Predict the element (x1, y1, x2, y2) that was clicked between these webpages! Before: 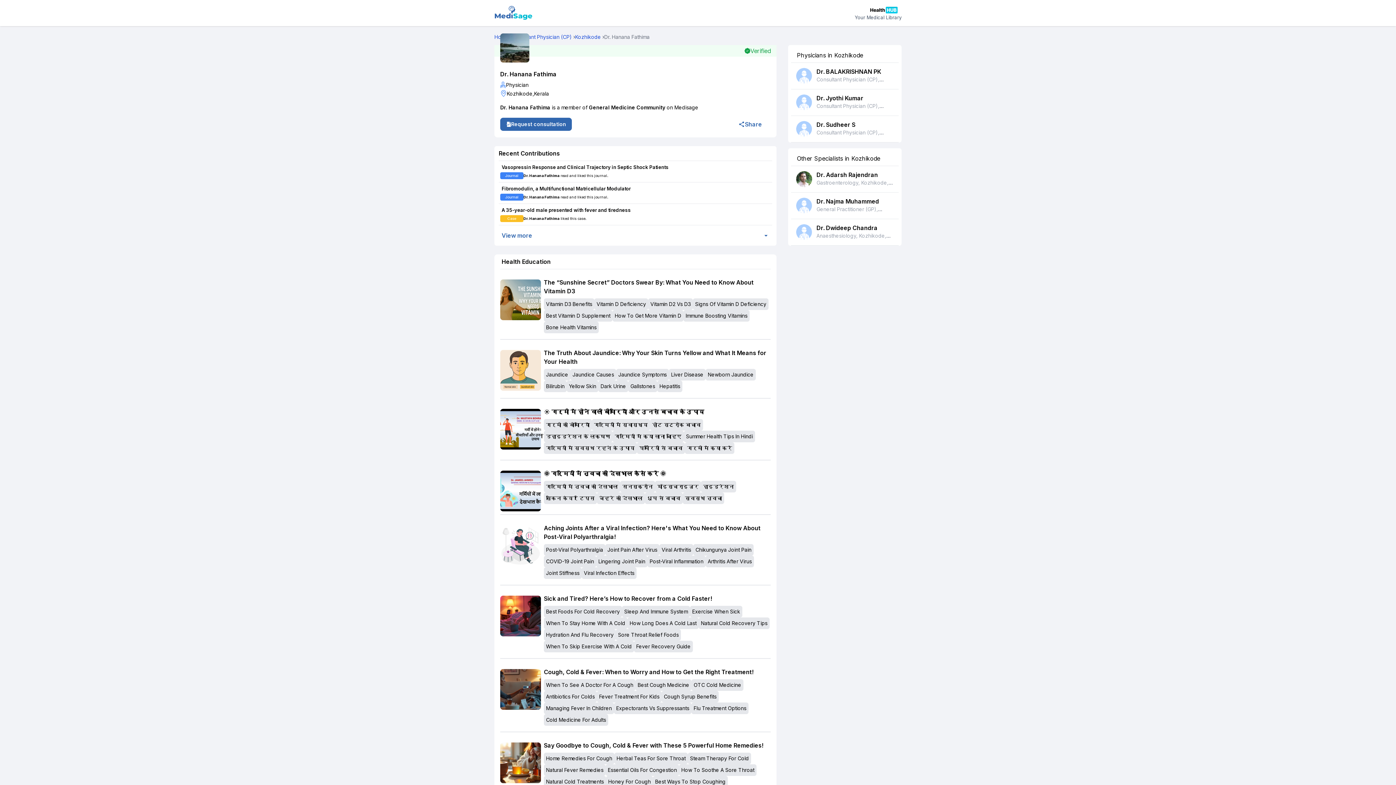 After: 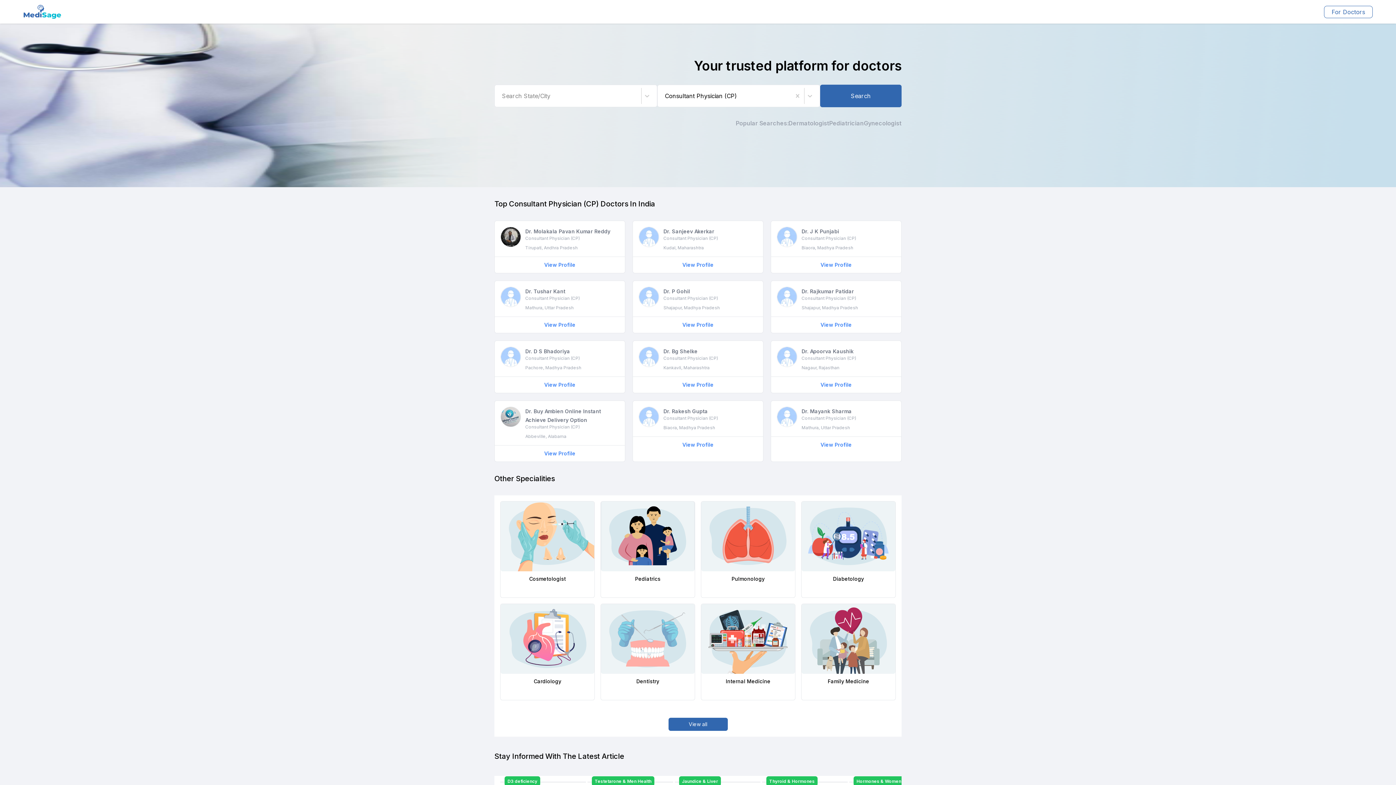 Action: label: Physician bbox: (500, 81, 770, 88)